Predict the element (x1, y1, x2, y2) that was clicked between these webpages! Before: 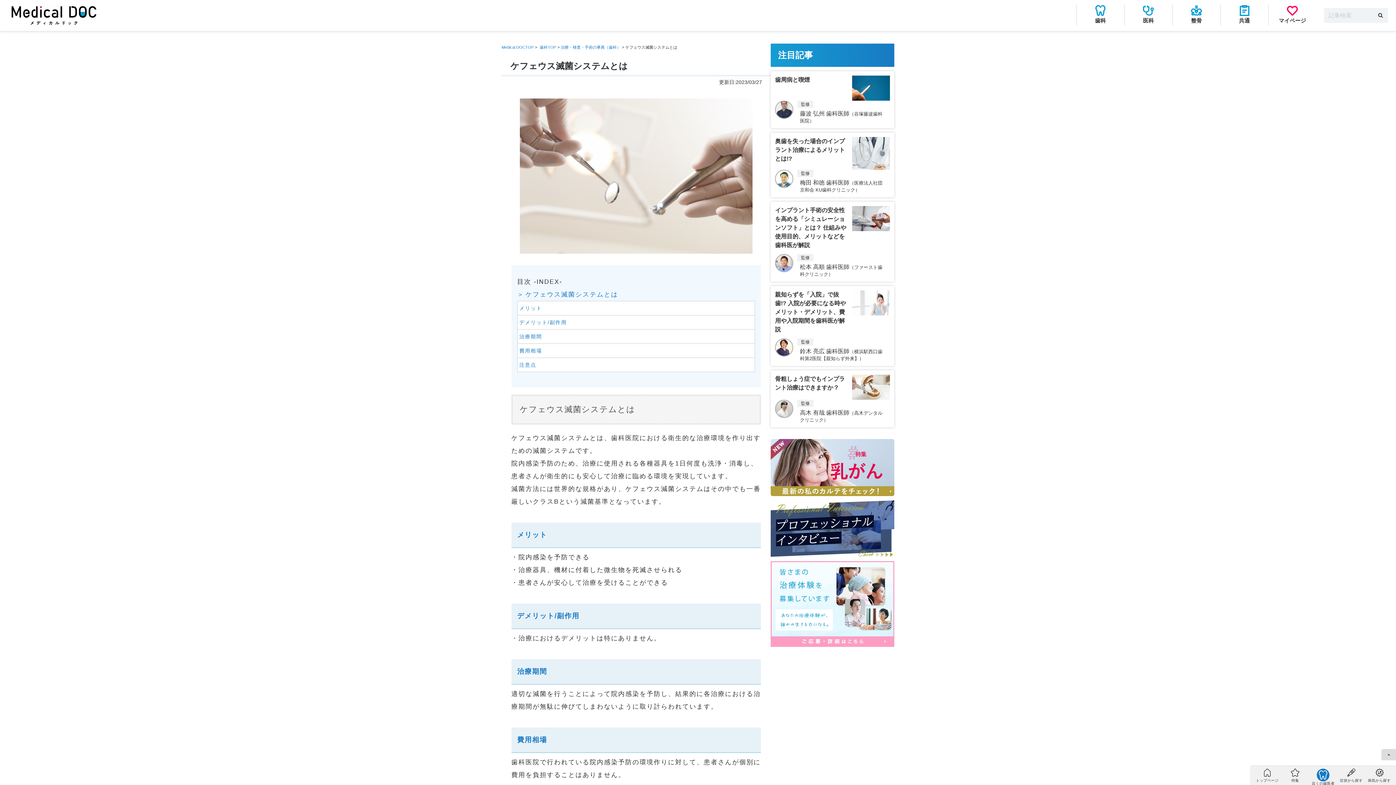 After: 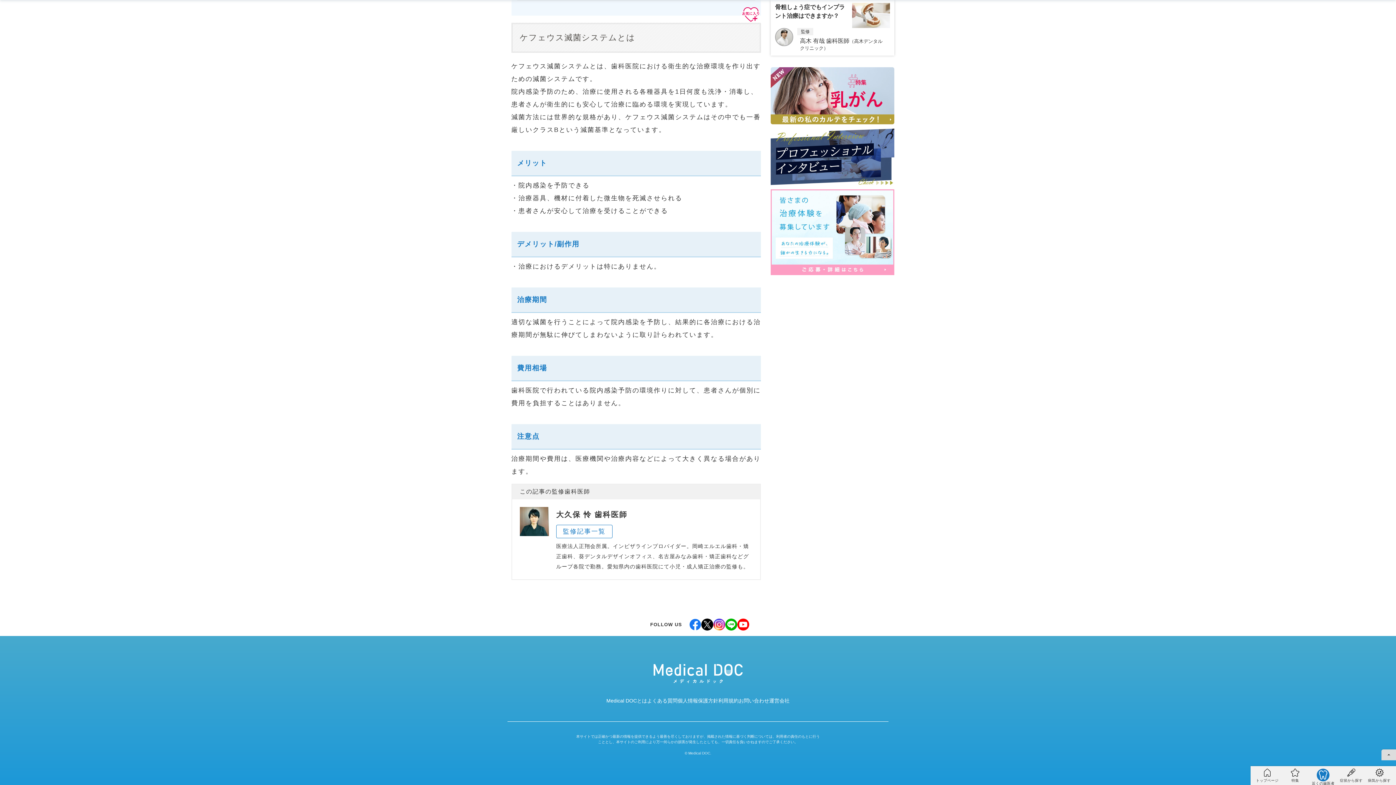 Action: label: ケフェウス滅菌システムとは bbox: (517, 290, 618, 298)